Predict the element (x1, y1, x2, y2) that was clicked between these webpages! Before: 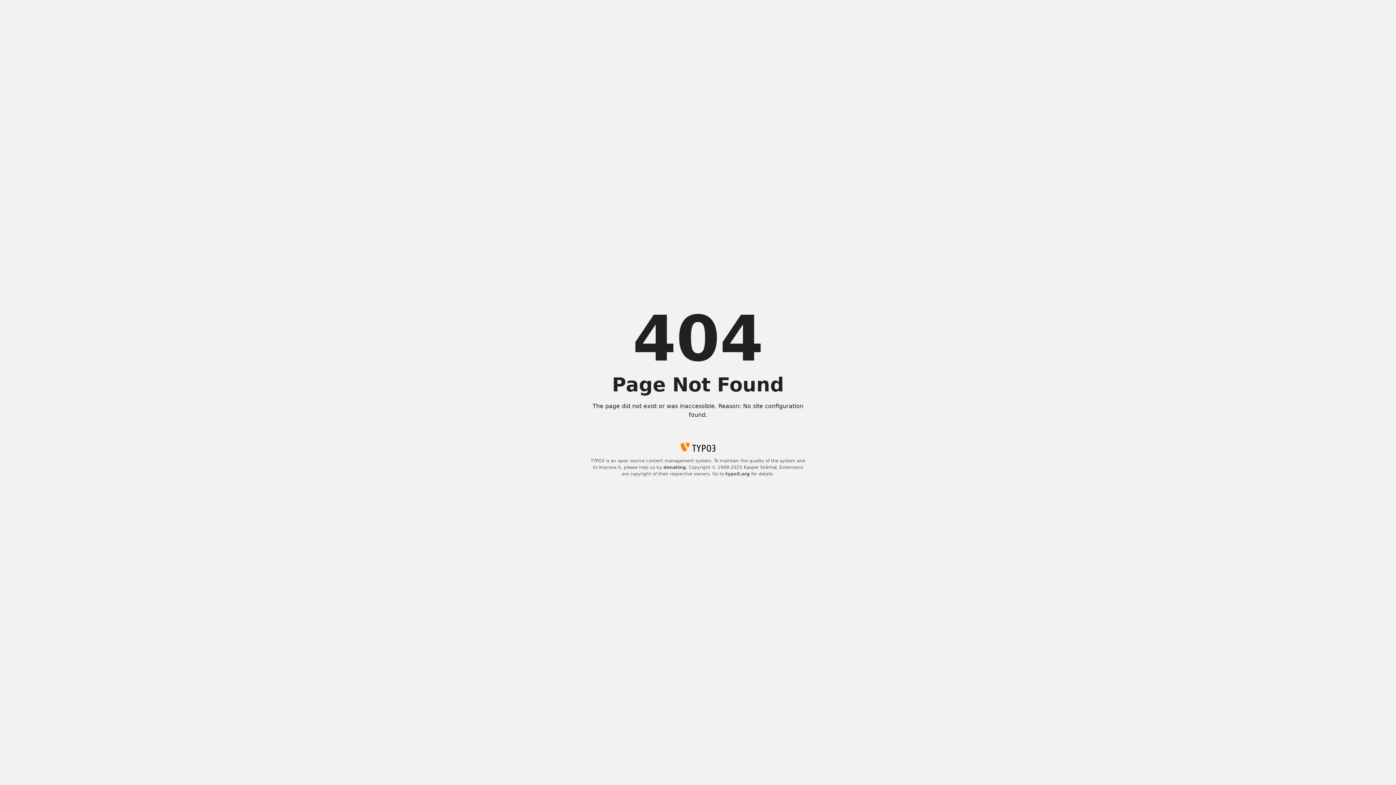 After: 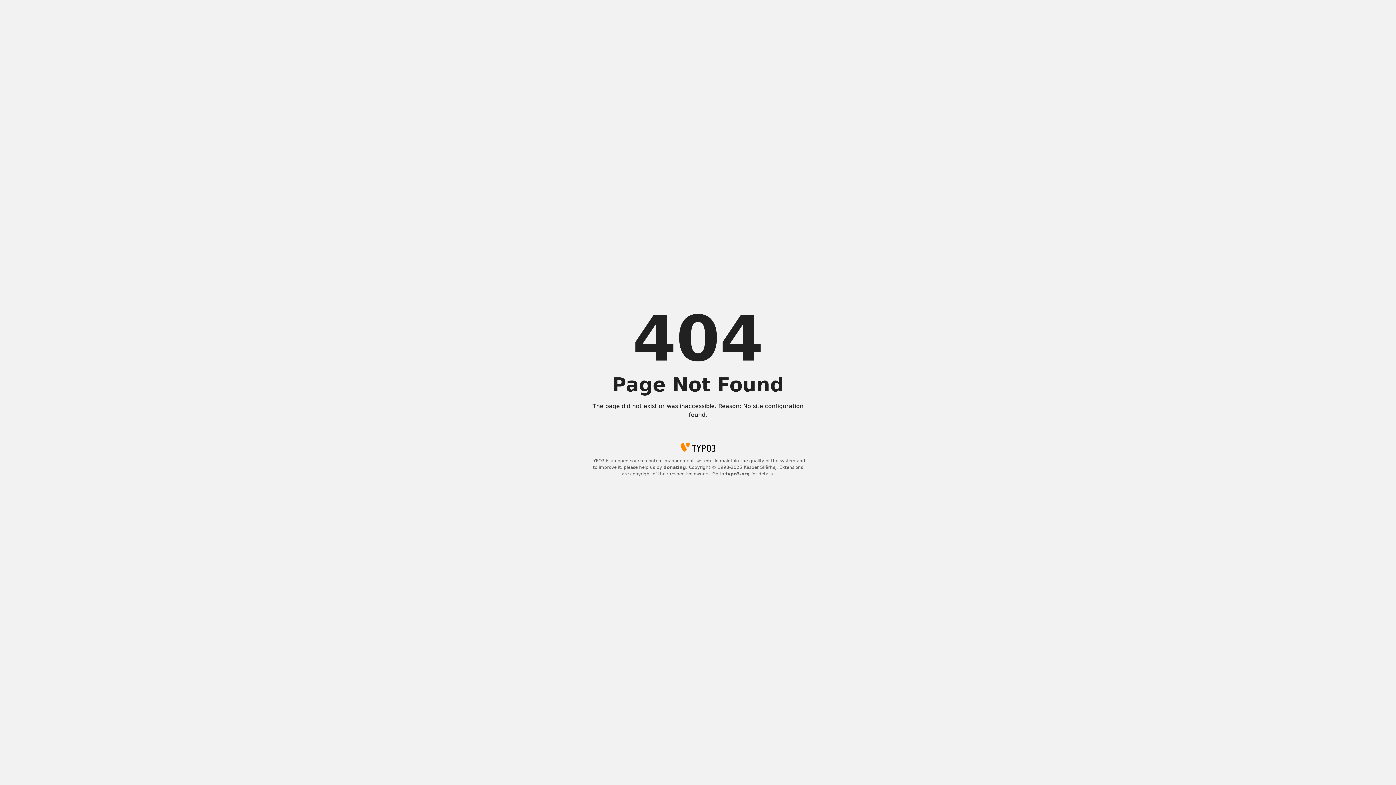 Action: bbox: (725, 471, 750, 476) label: typo3.org